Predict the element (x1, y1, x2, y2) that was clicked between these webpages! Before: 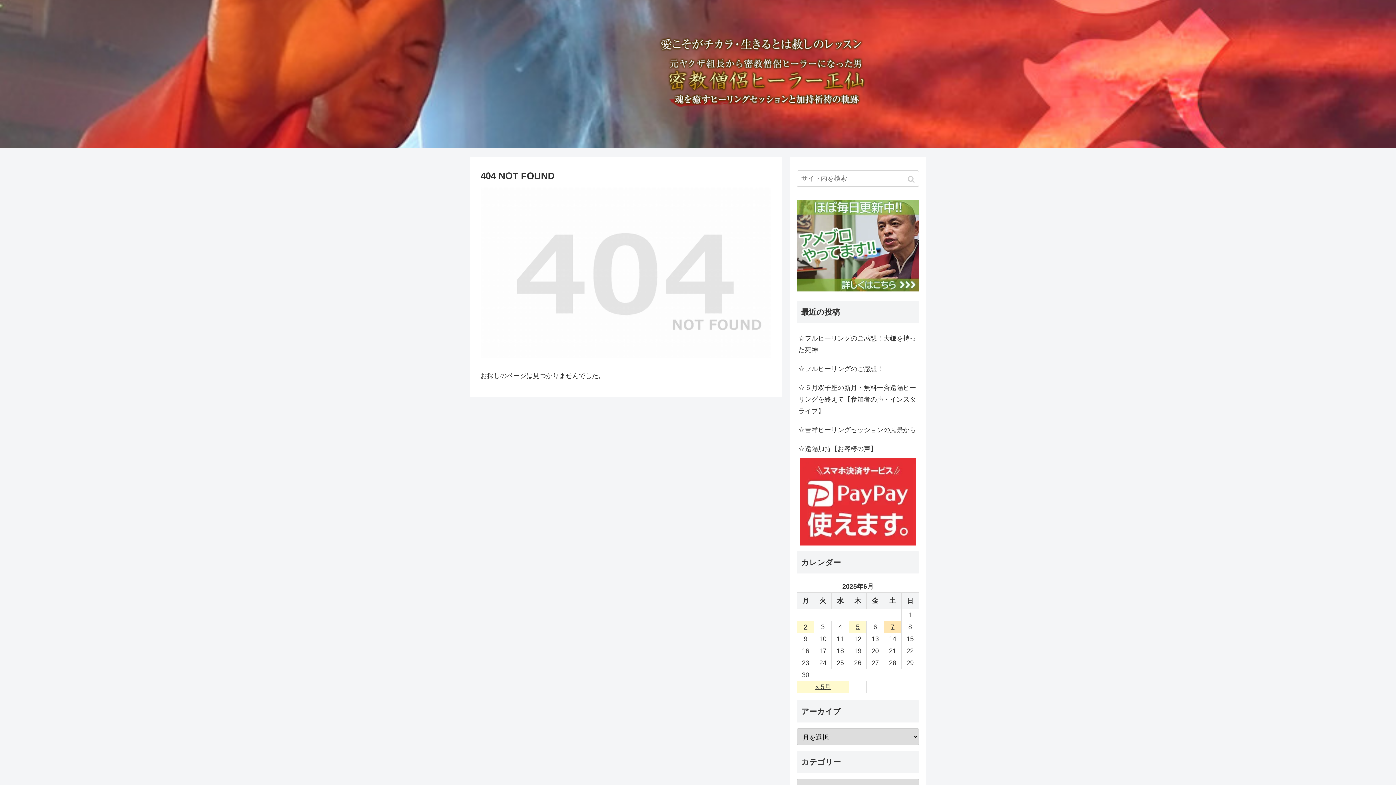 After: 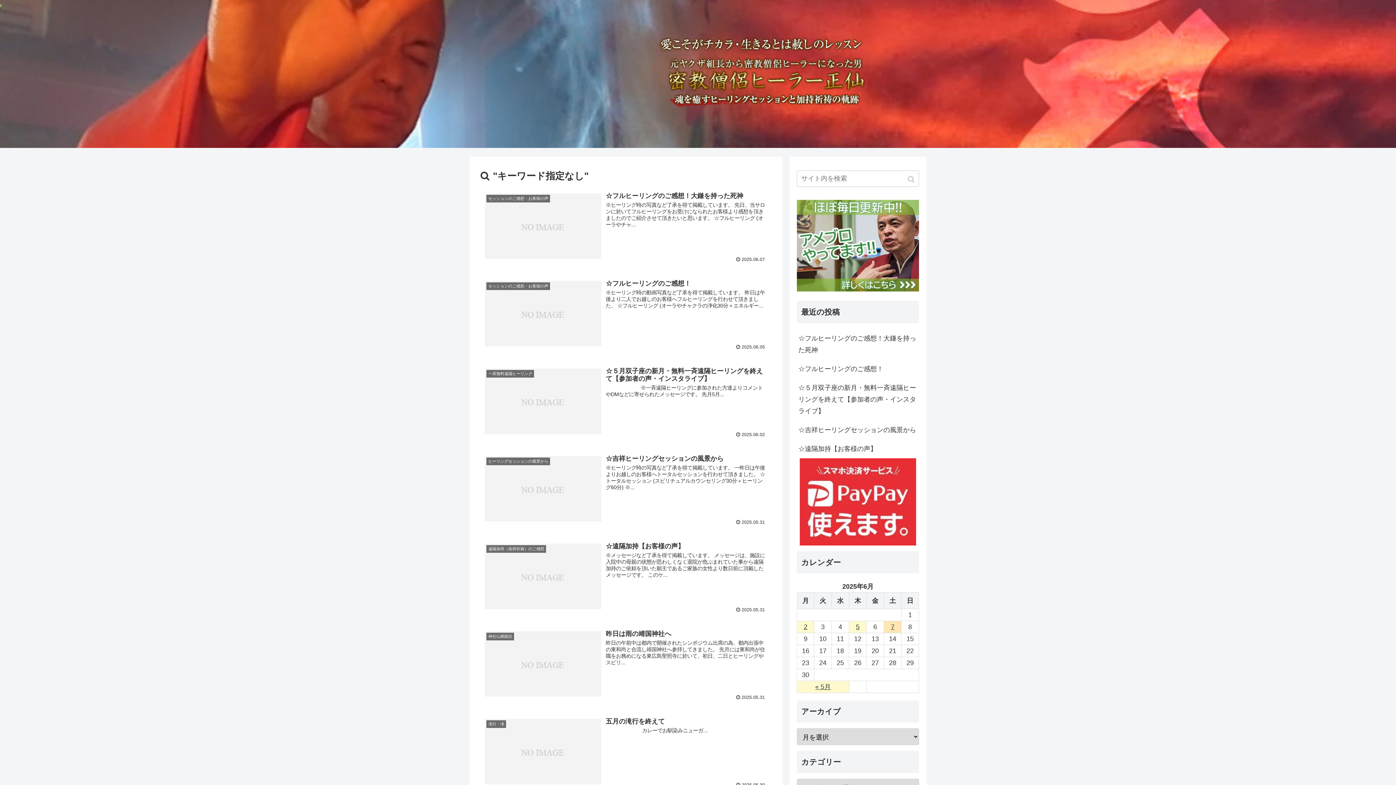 Action: label: button bbox: (905, 170, 919, 188)